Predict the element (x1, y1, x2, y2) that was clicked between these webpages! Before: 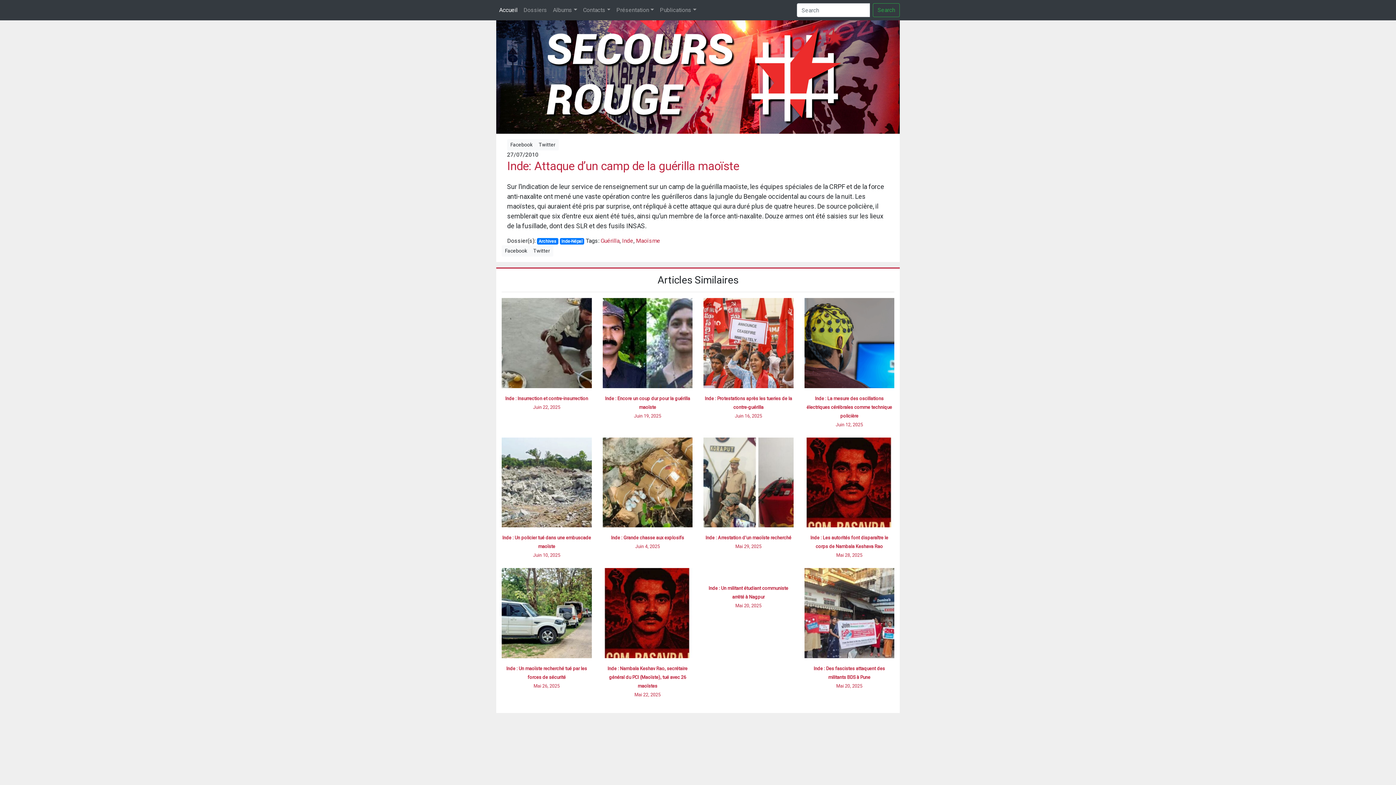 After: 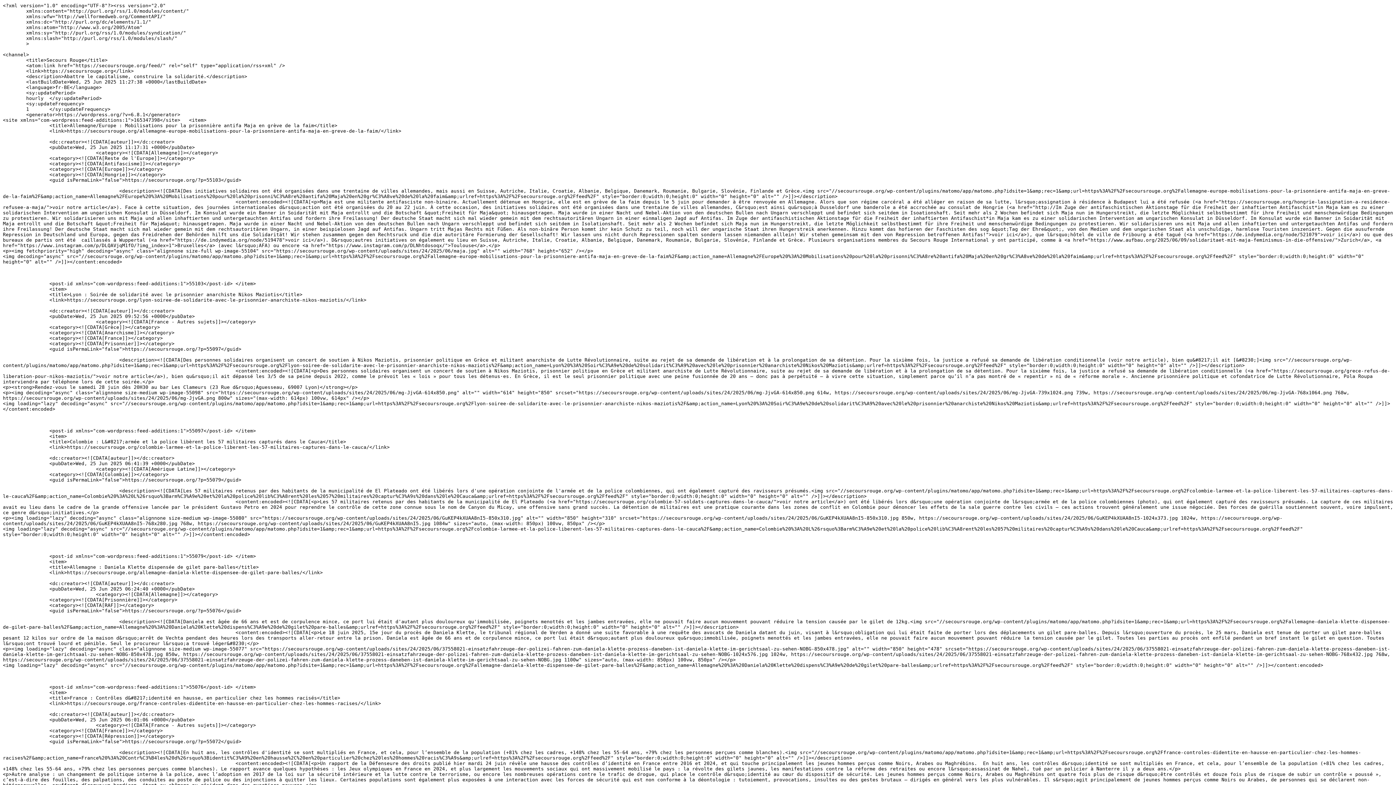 Action: bbox: (722, 2, 728, 8)